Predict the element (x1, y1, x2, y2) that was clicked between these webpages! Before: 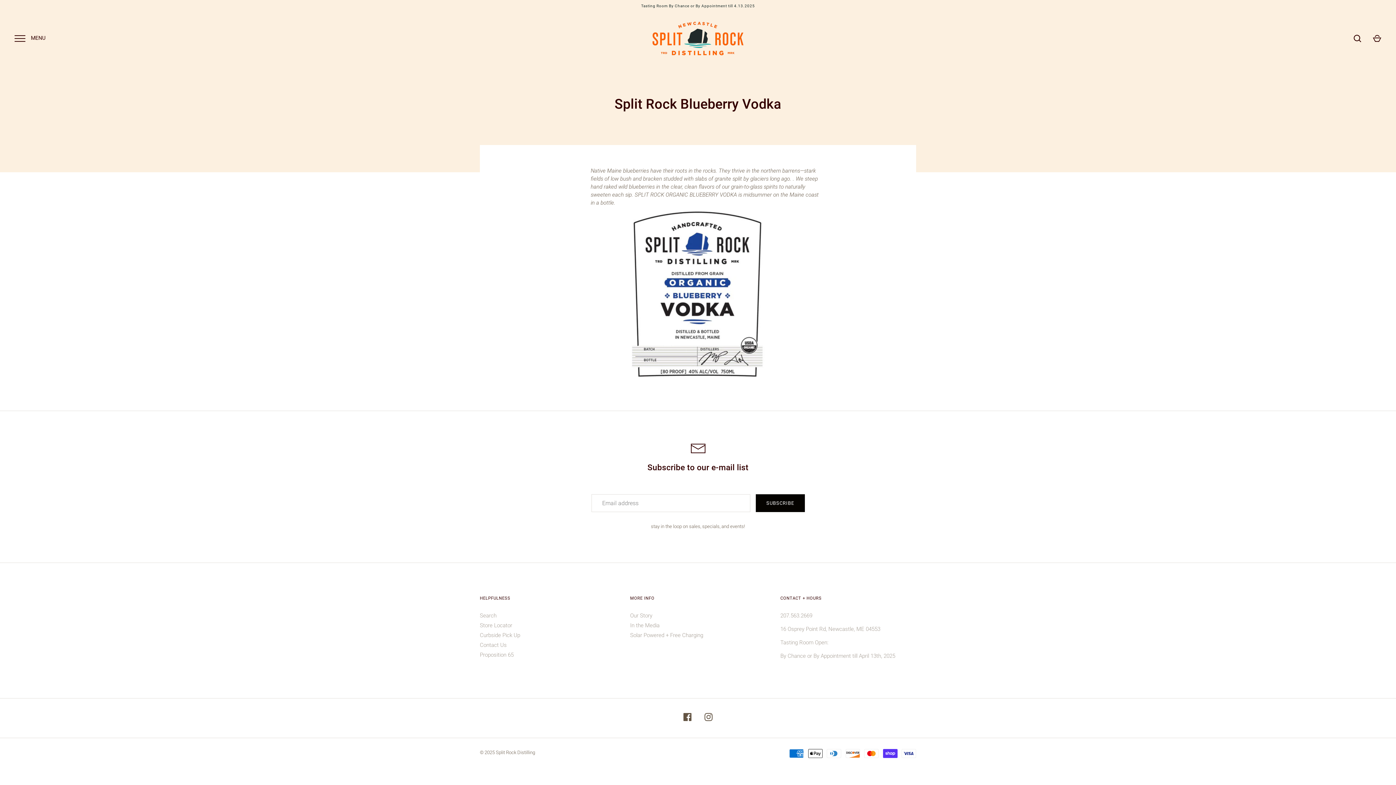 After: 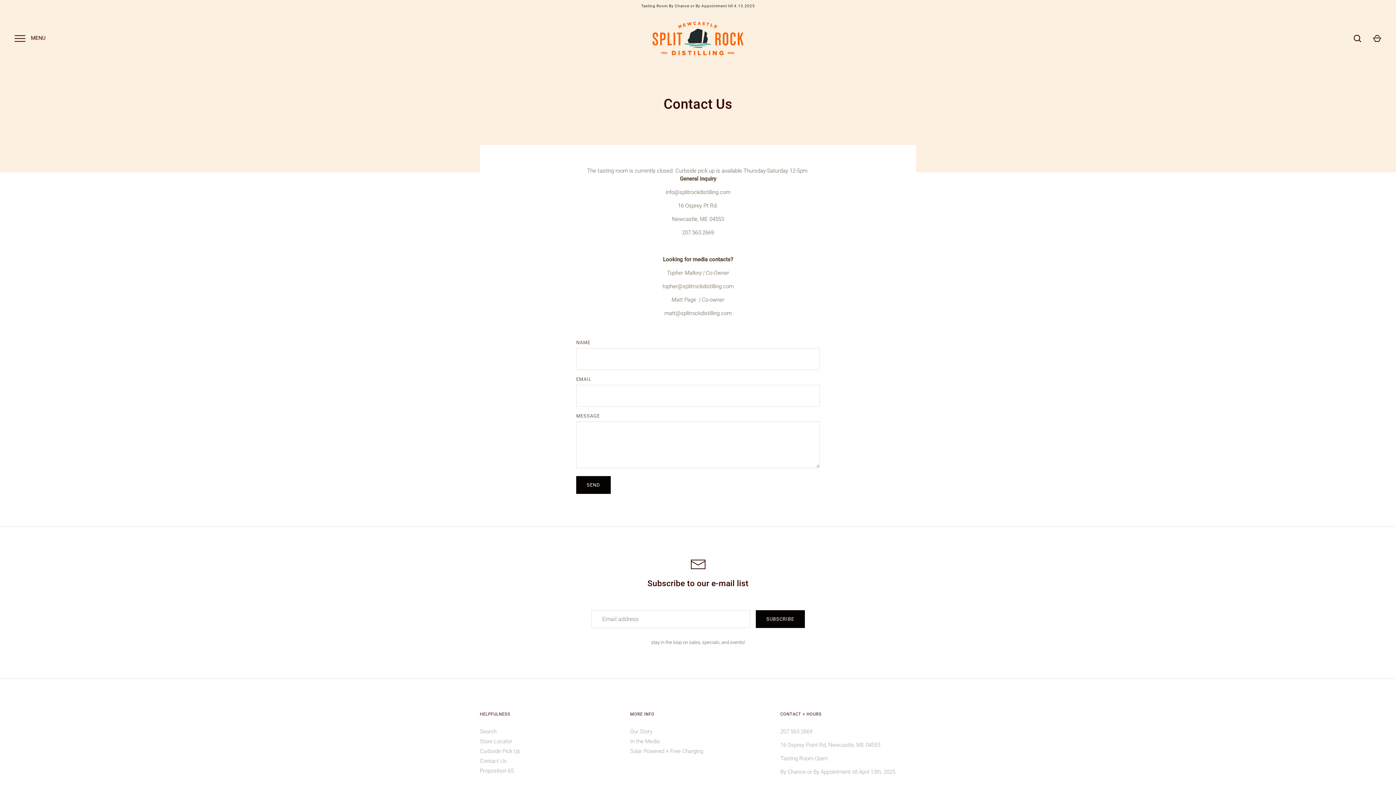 Action: label: Contact Us bbox: (480, 641, 506, 649)